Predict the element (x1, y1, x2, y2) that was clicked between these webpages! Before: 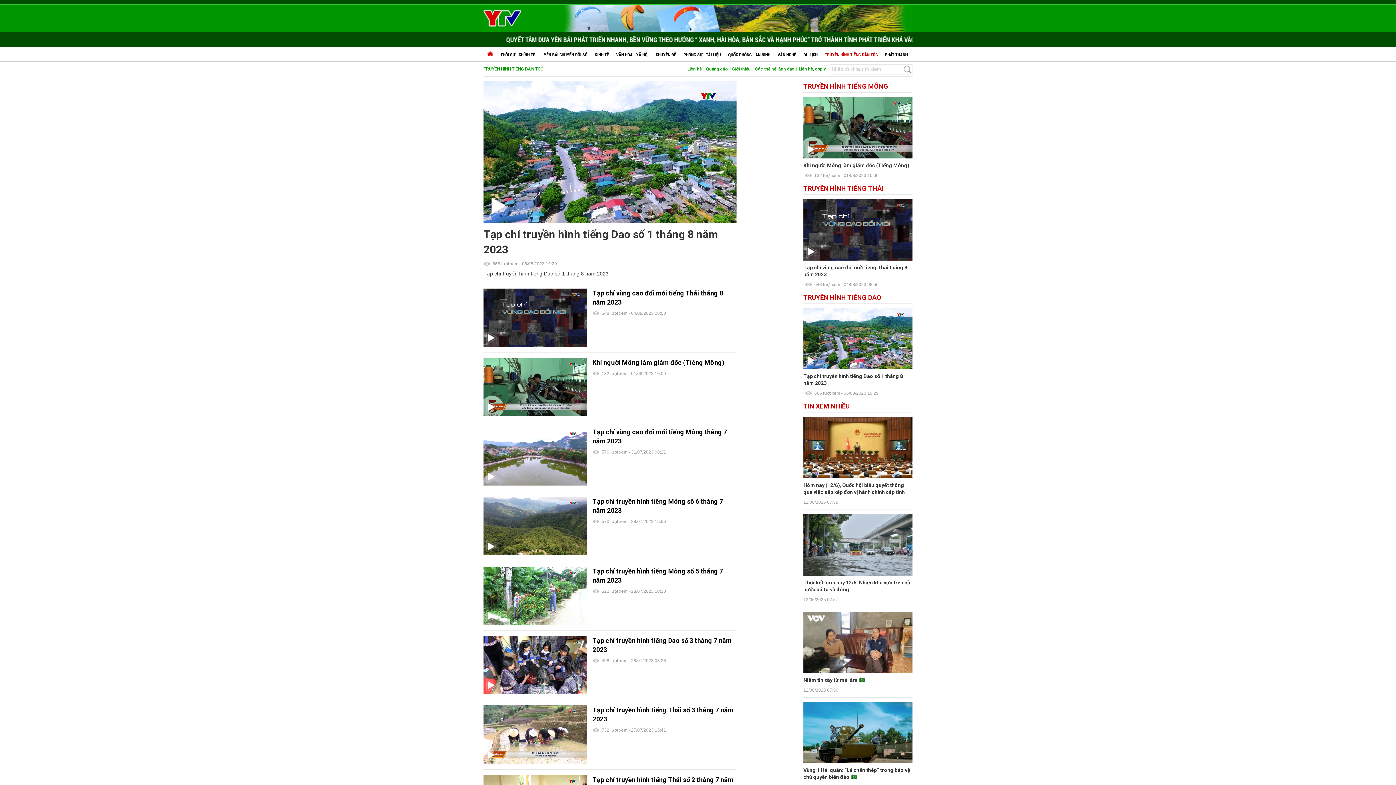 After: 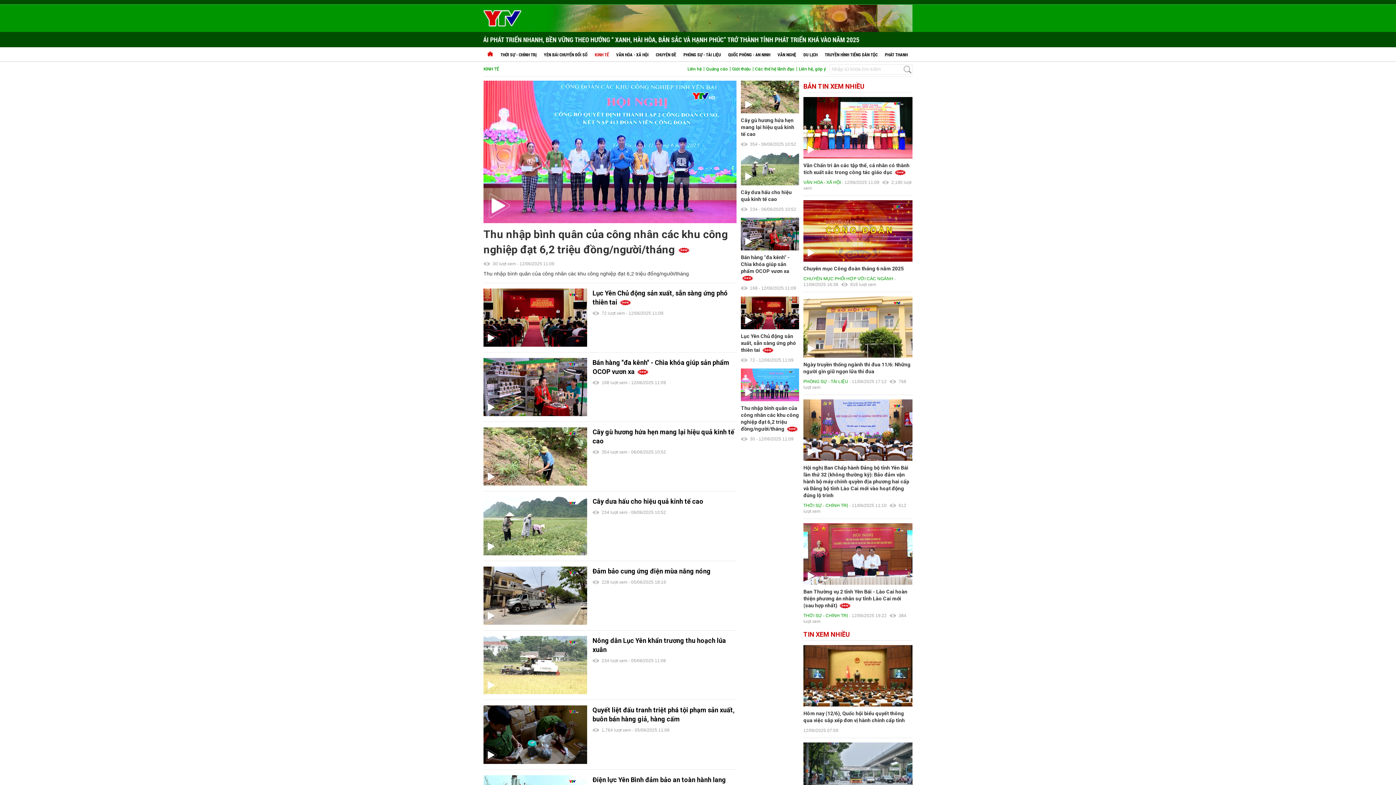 Action: bbox: (591, 47, 612, 61) label: KINH TẾ